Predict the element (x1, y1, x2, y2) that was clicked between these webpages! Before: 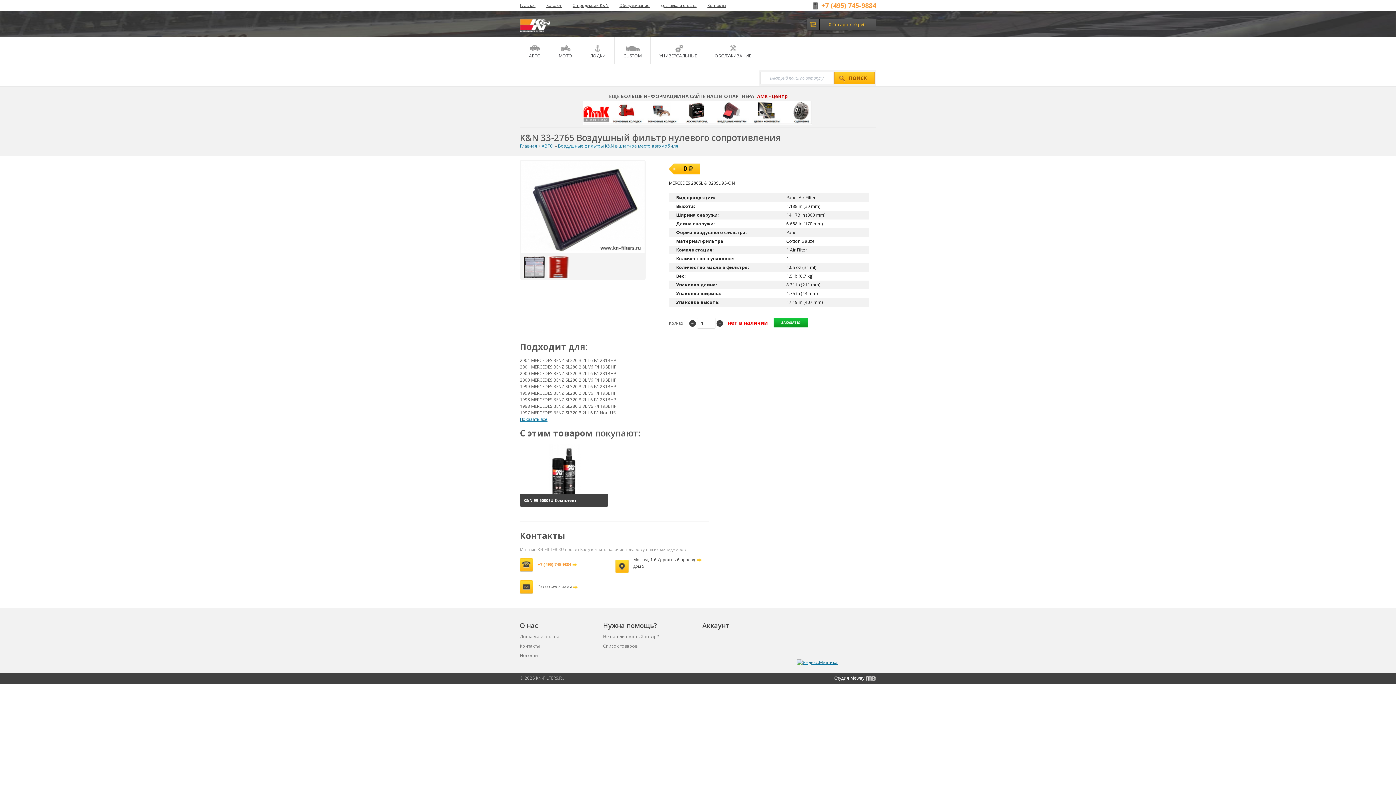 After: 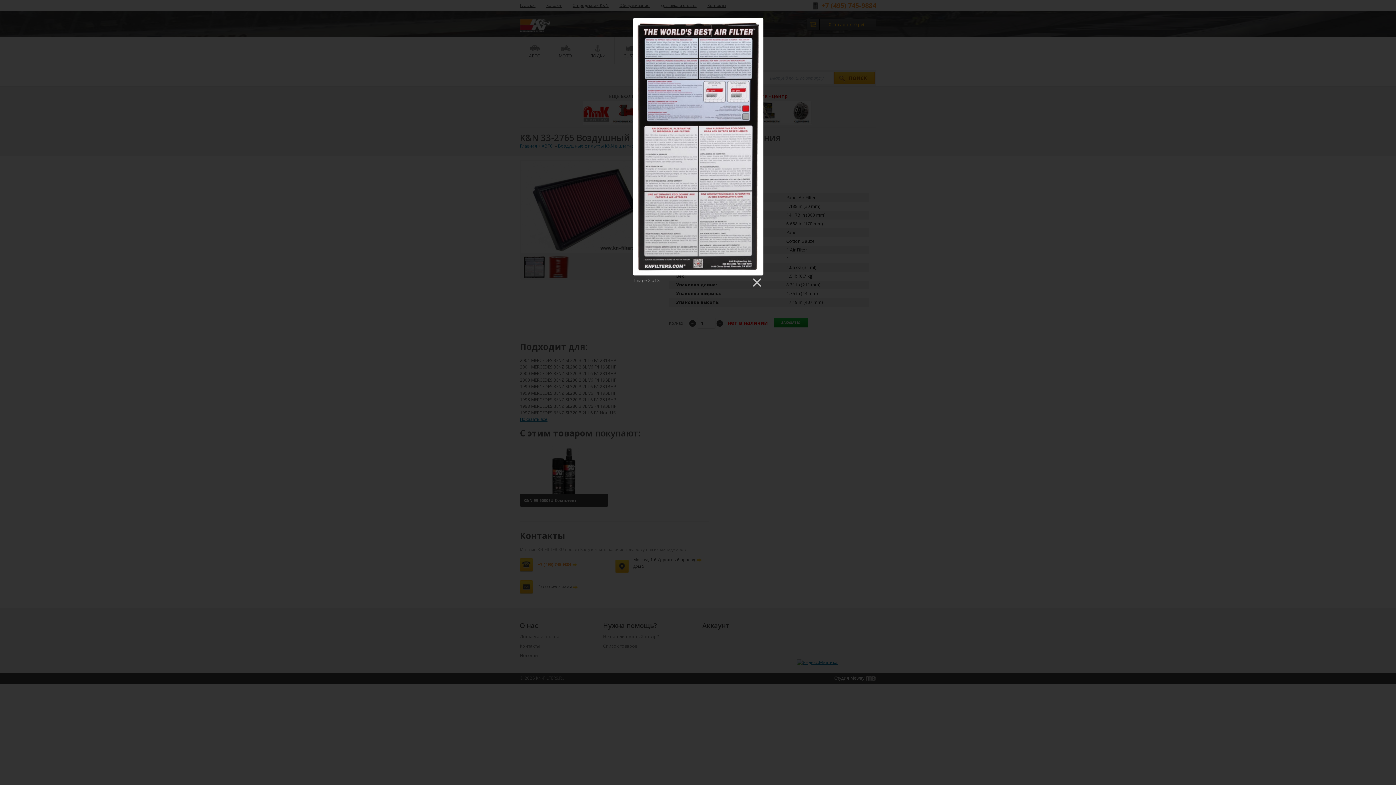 Action: bbox: (521, 256, 545, 278)